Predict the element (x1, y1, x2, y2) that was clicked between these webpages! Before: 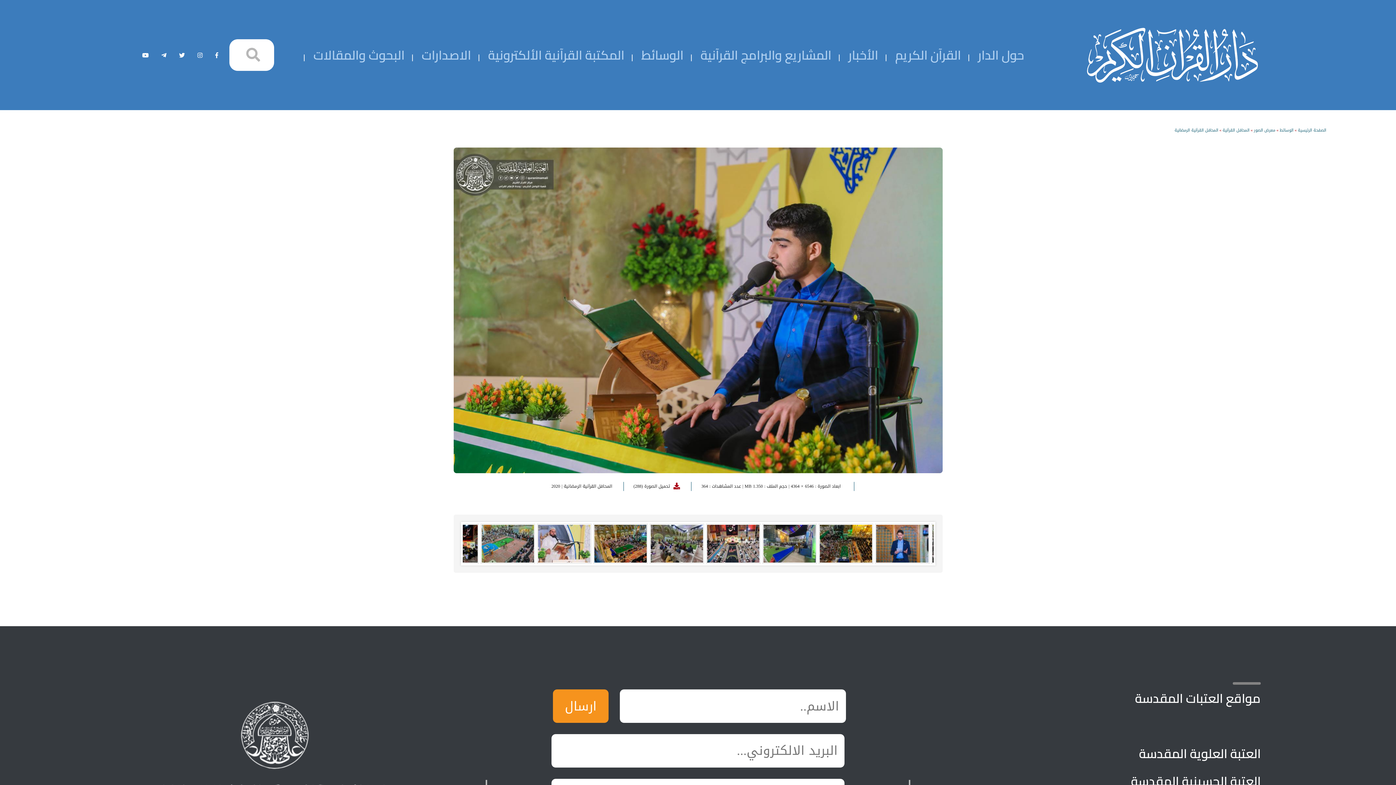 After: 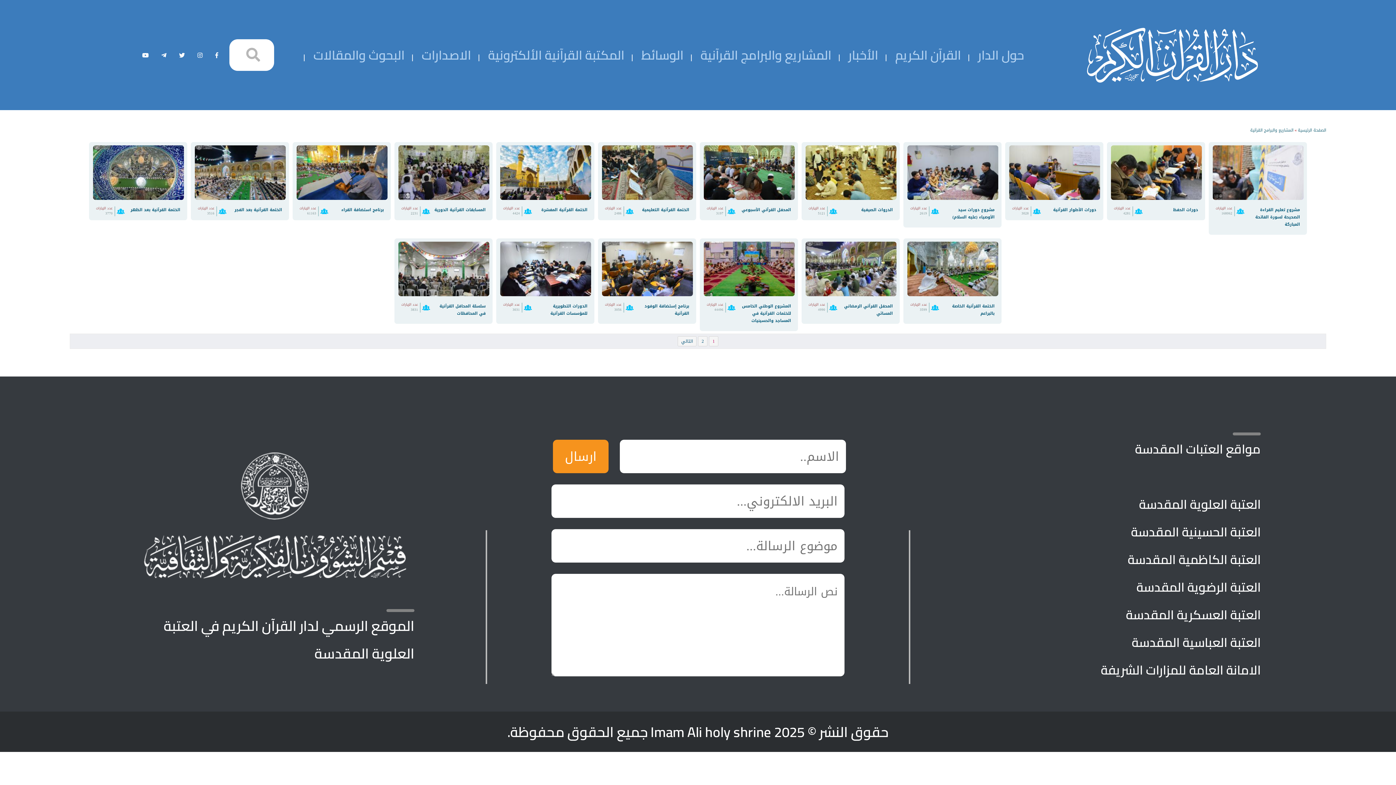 Action: label: المشاريع والبرامج القرآنية  bbox: (692, 43, 837, 66)